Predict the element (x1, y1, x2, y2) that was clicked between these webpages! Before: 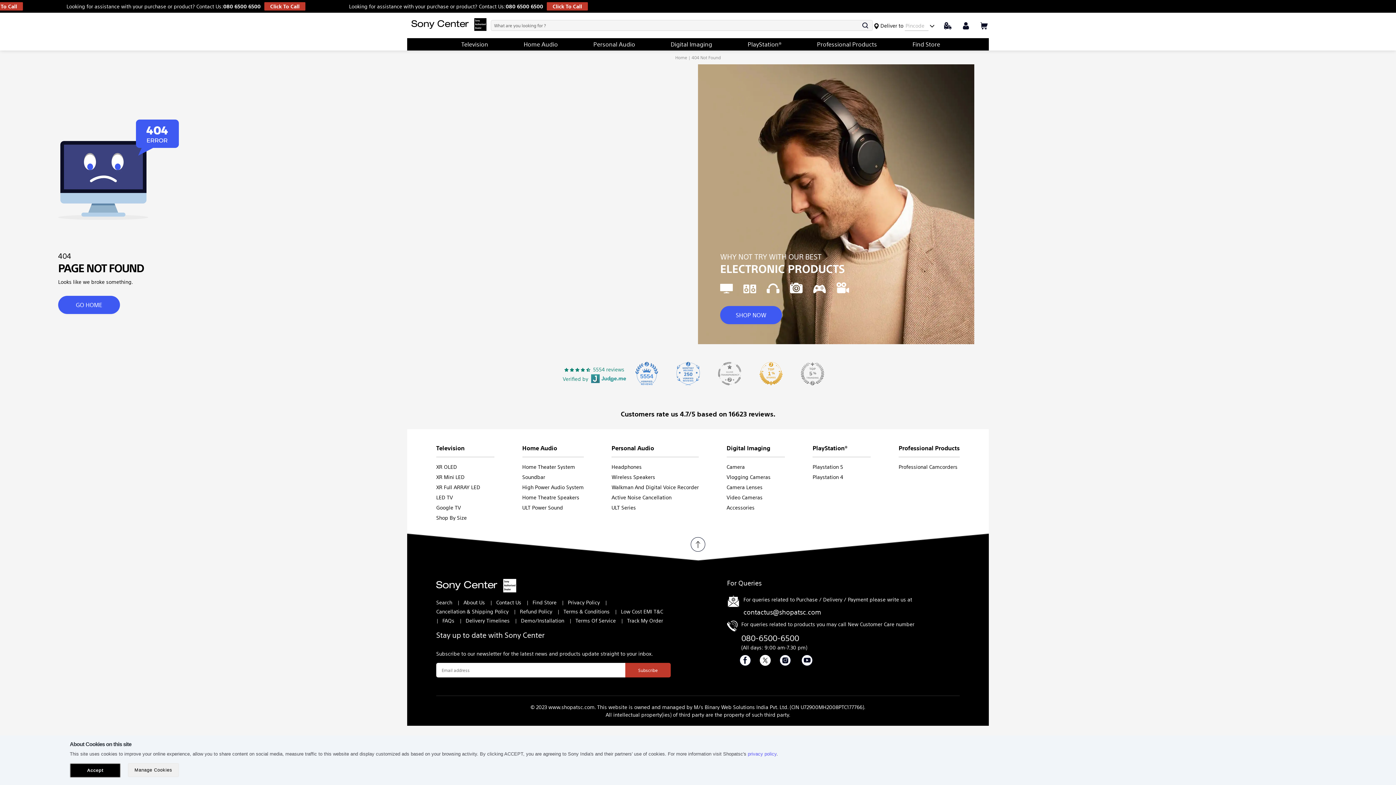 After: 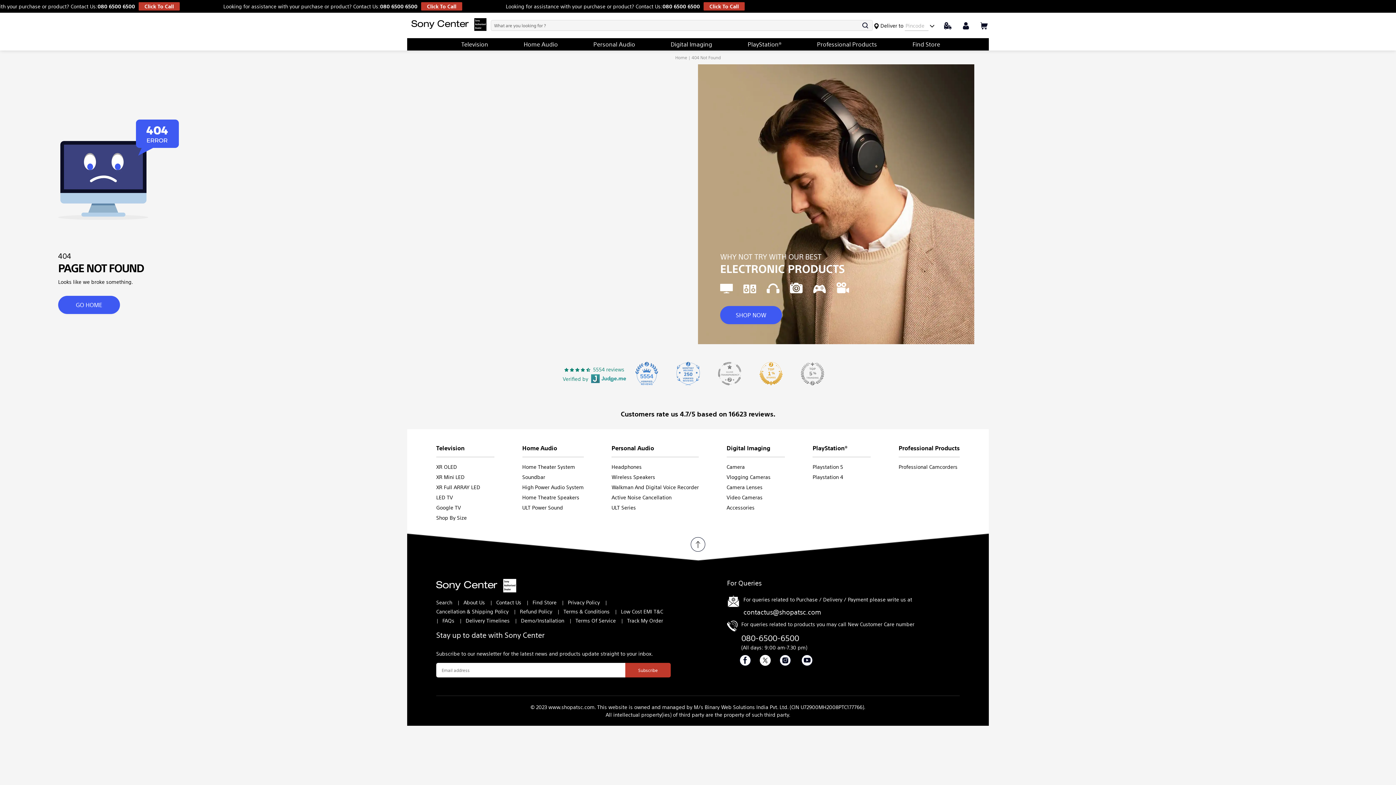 Action: label: Accept bbox: (69, 763, 120, 778)